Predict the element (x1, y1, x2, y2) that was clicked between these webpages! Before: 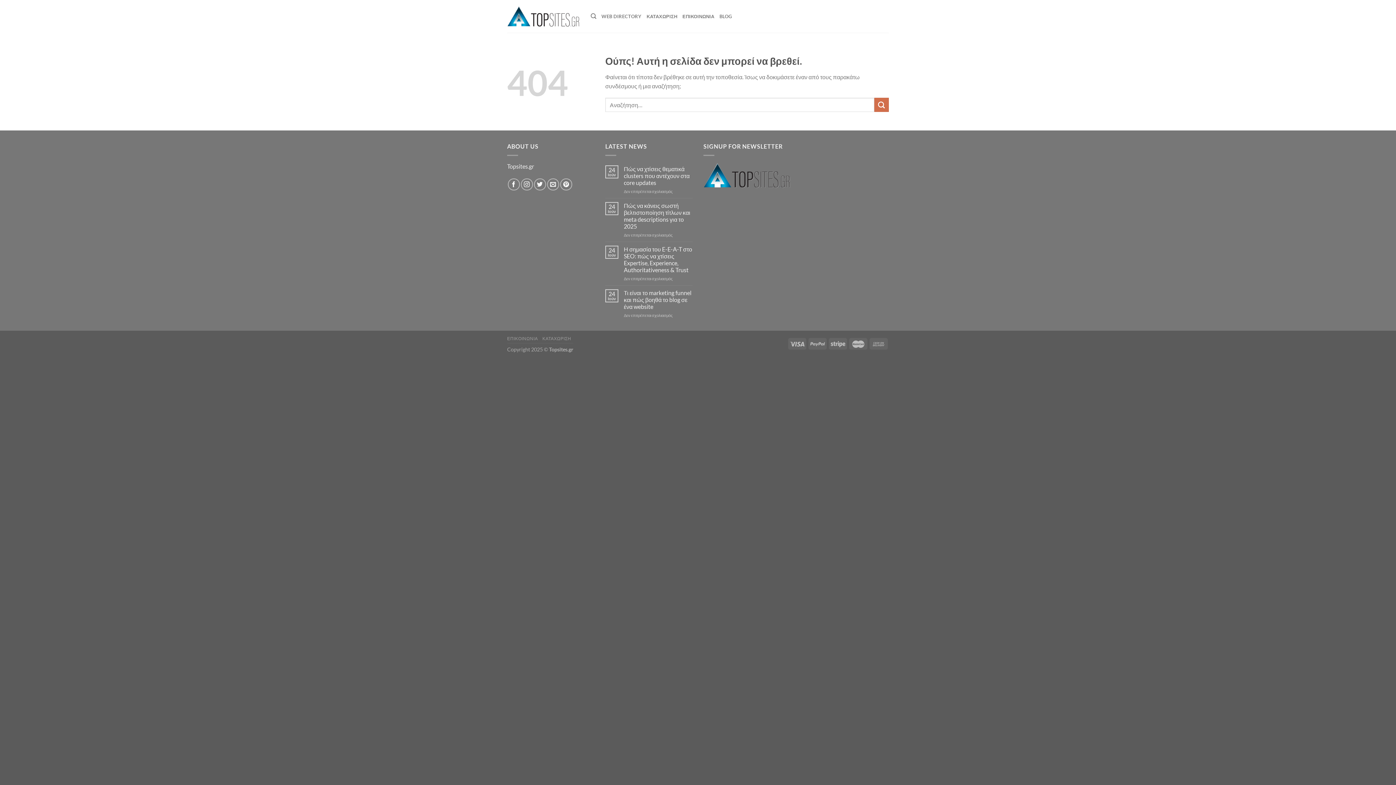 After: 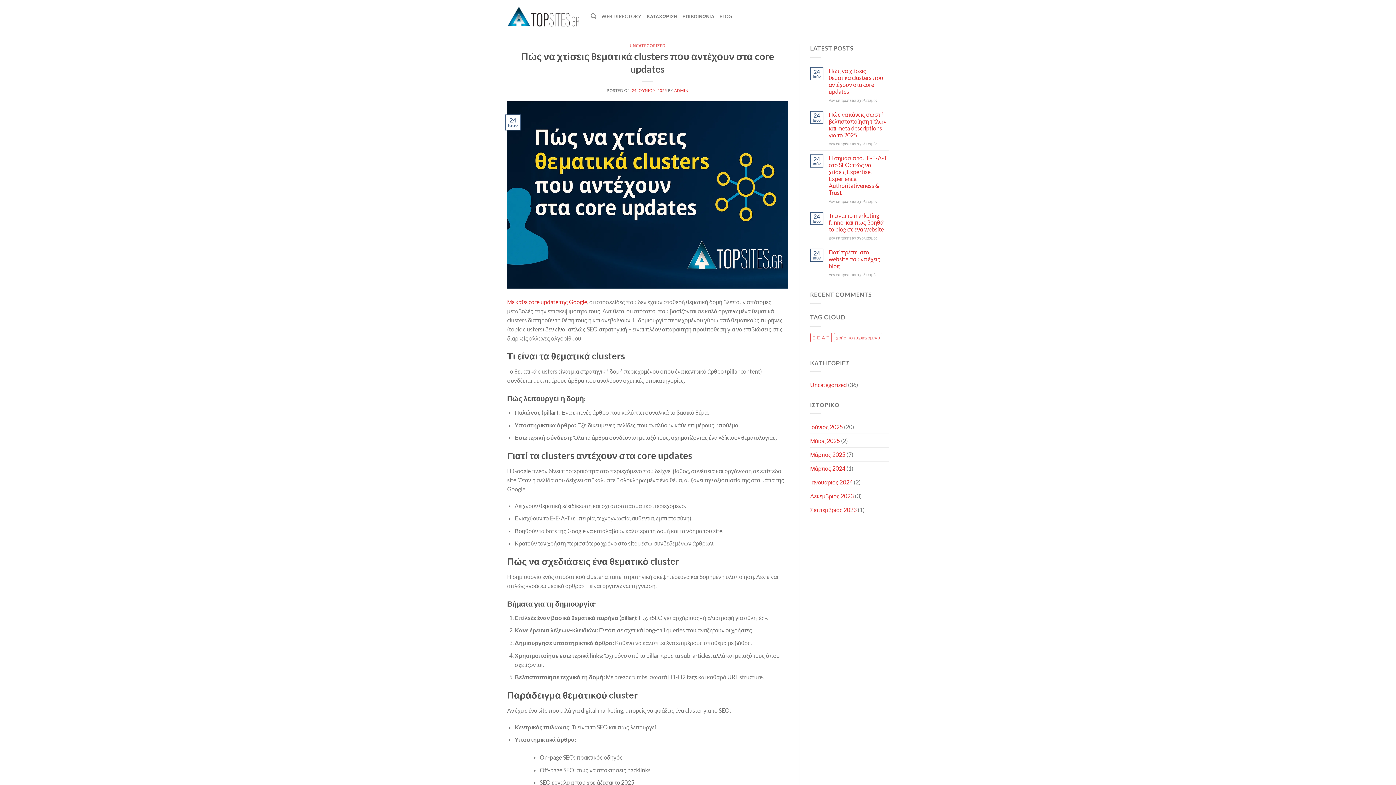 Action: bbox: (624, 165, 692, 186) label: Πώς να χτίσεις θεματικά clusters που αντέχουν στα core updates